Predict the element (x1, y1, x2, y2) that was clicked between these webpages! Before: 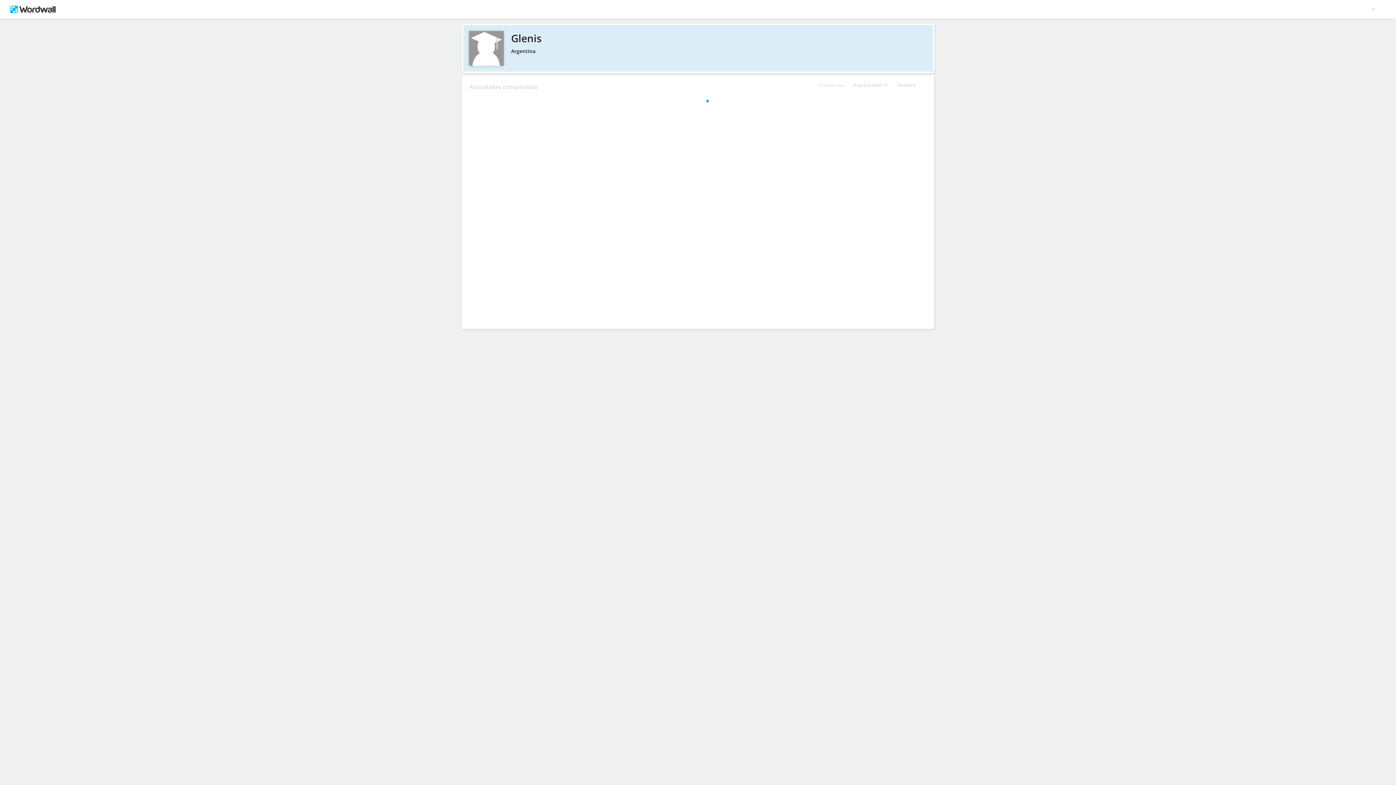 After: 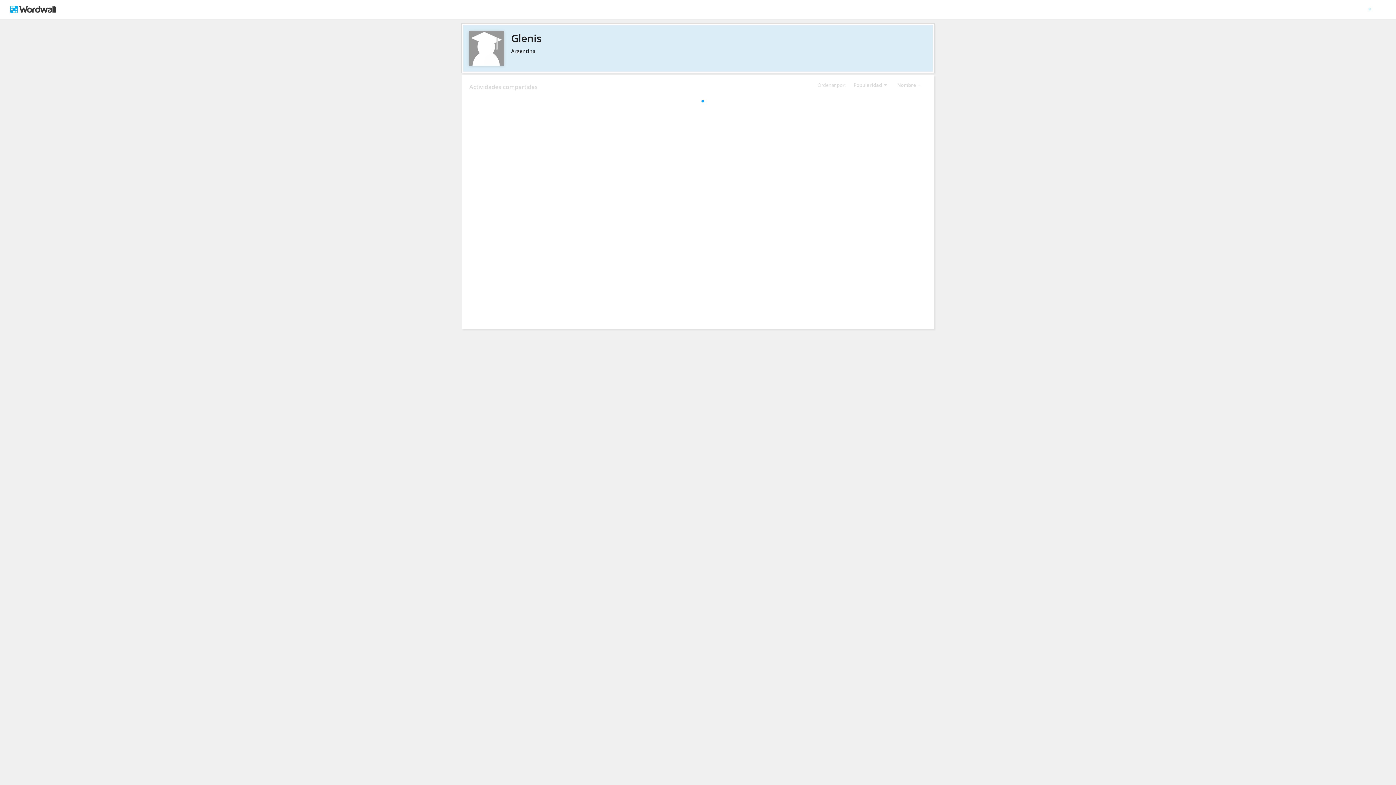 Action: bbox: (469, 30, 926, 45) label: Glenis